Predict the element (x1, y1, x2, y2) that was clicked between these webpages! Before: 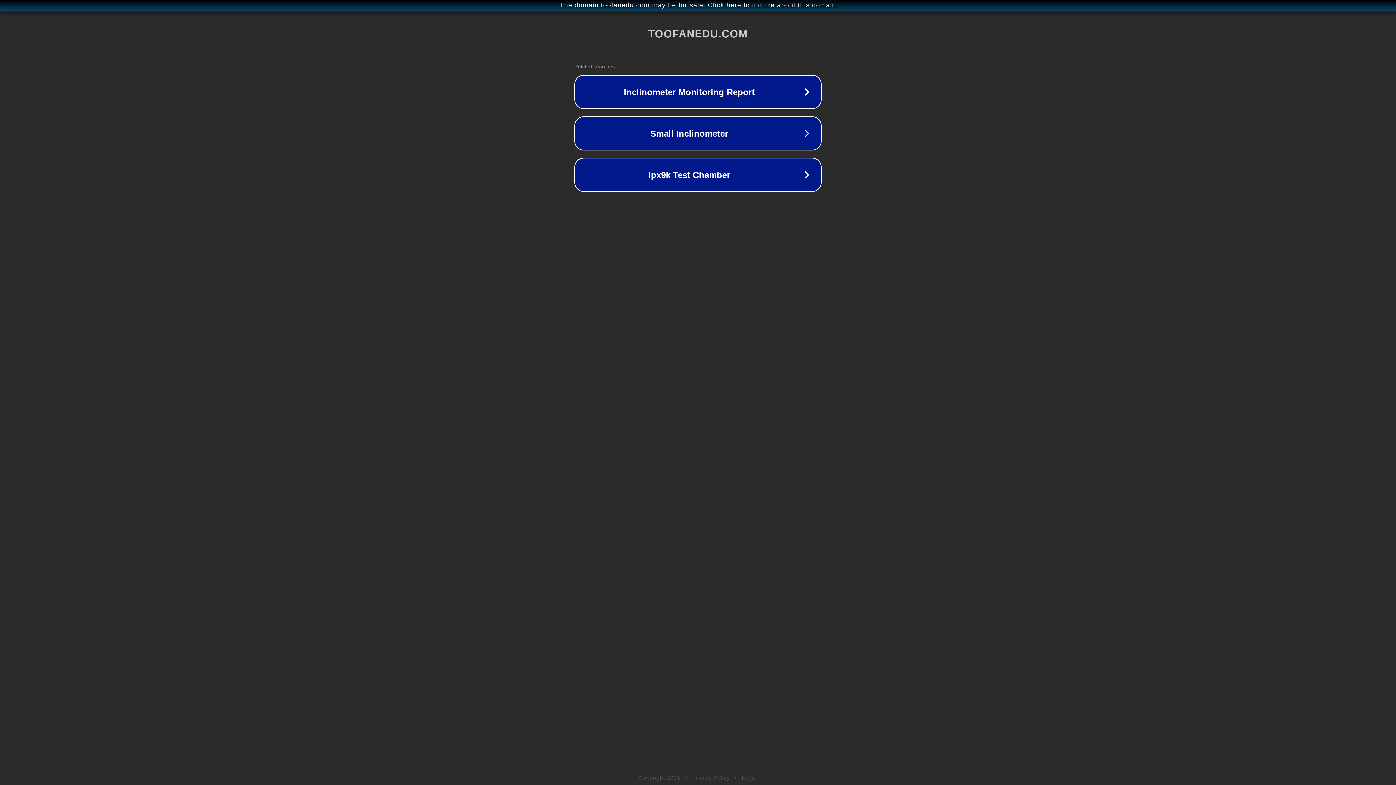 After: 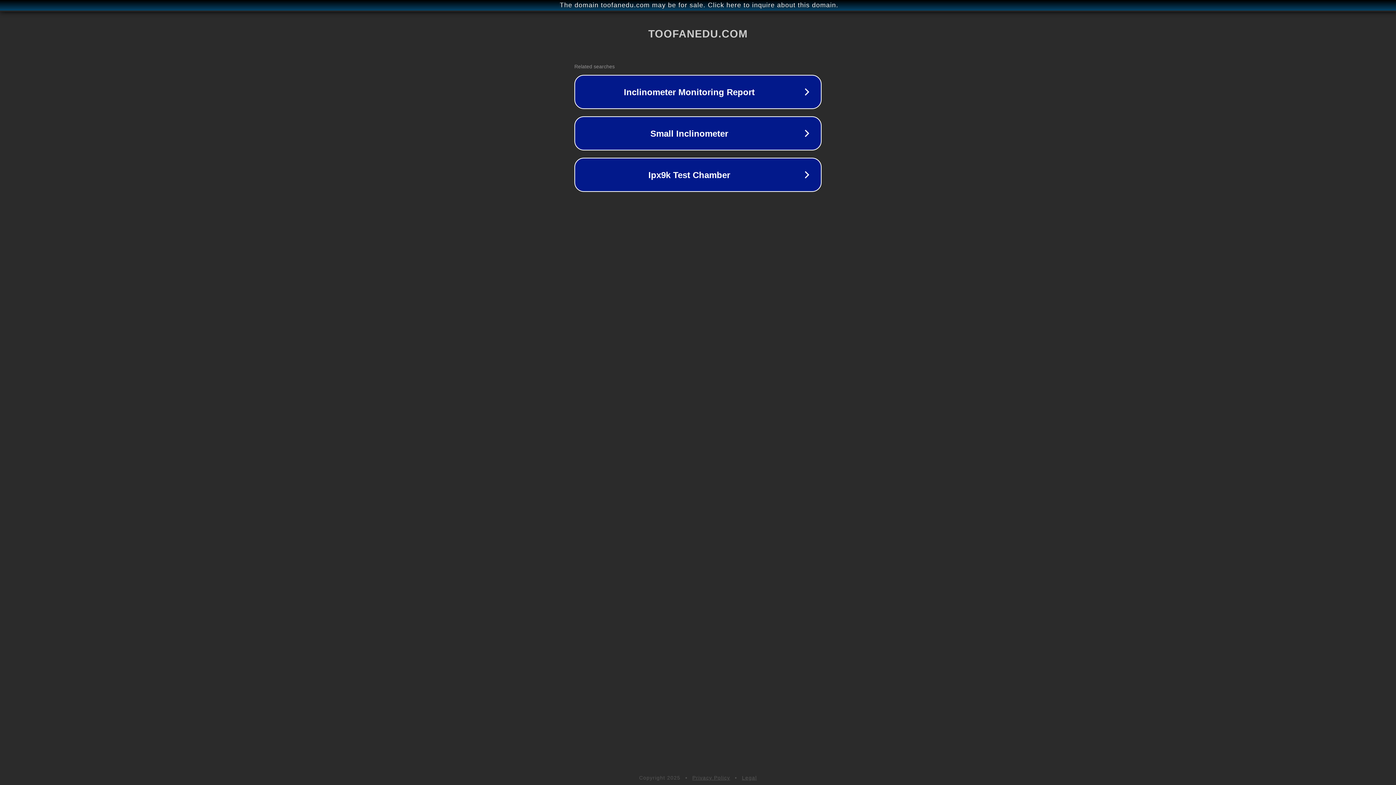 Action: bbox: (692, 775, 730, 781) label: Privacy Policy